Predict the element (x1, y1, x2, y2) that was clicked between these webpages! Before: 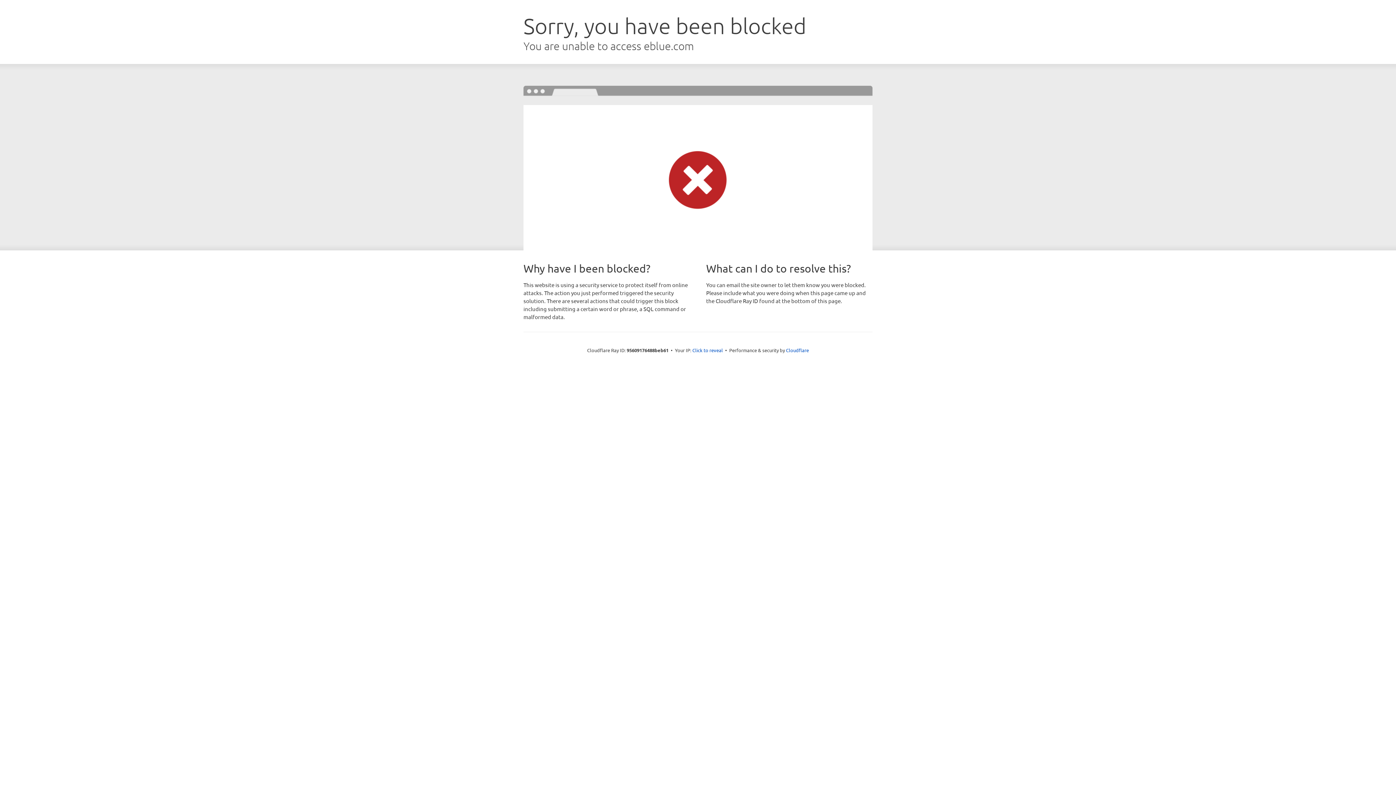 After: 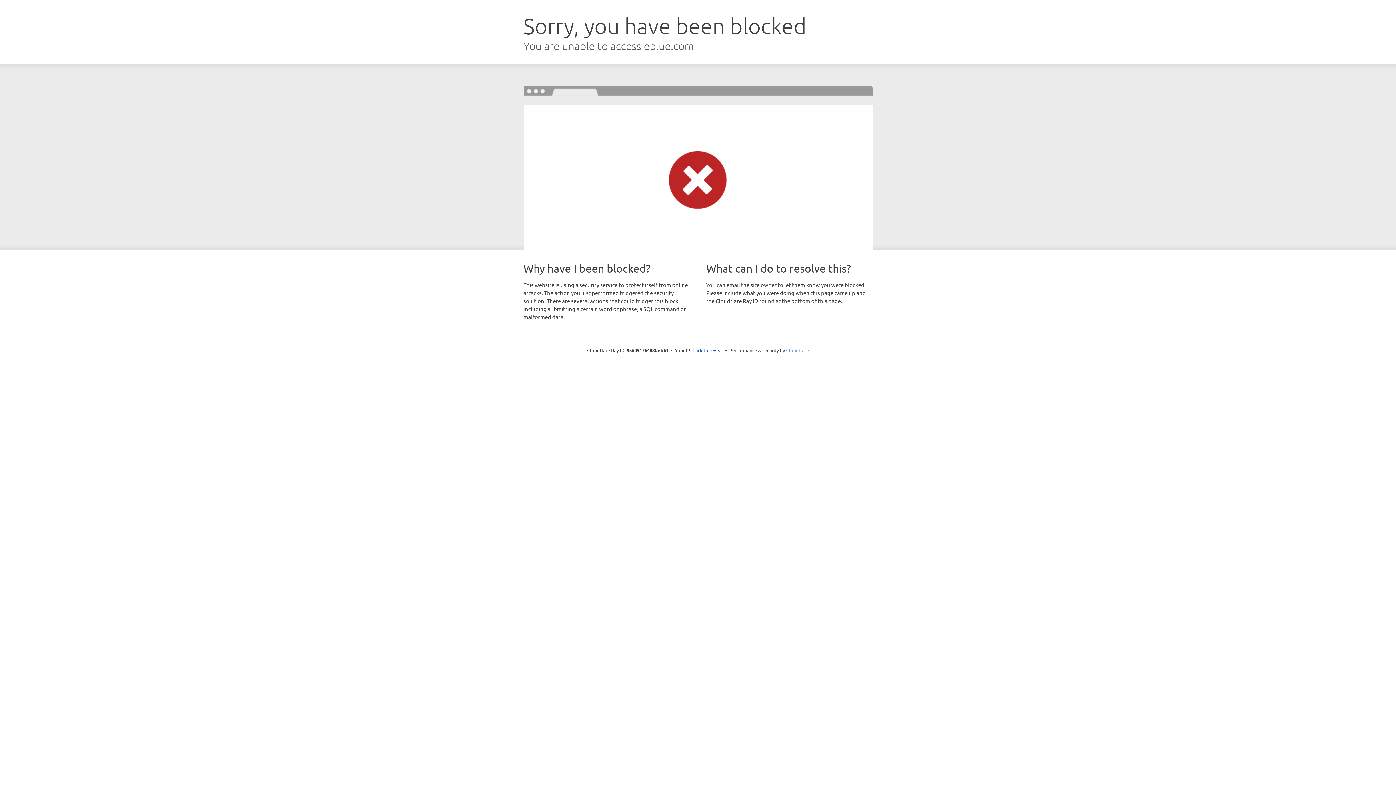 Action: label: Cloudflare bbox: (786, 347, 809, 353)